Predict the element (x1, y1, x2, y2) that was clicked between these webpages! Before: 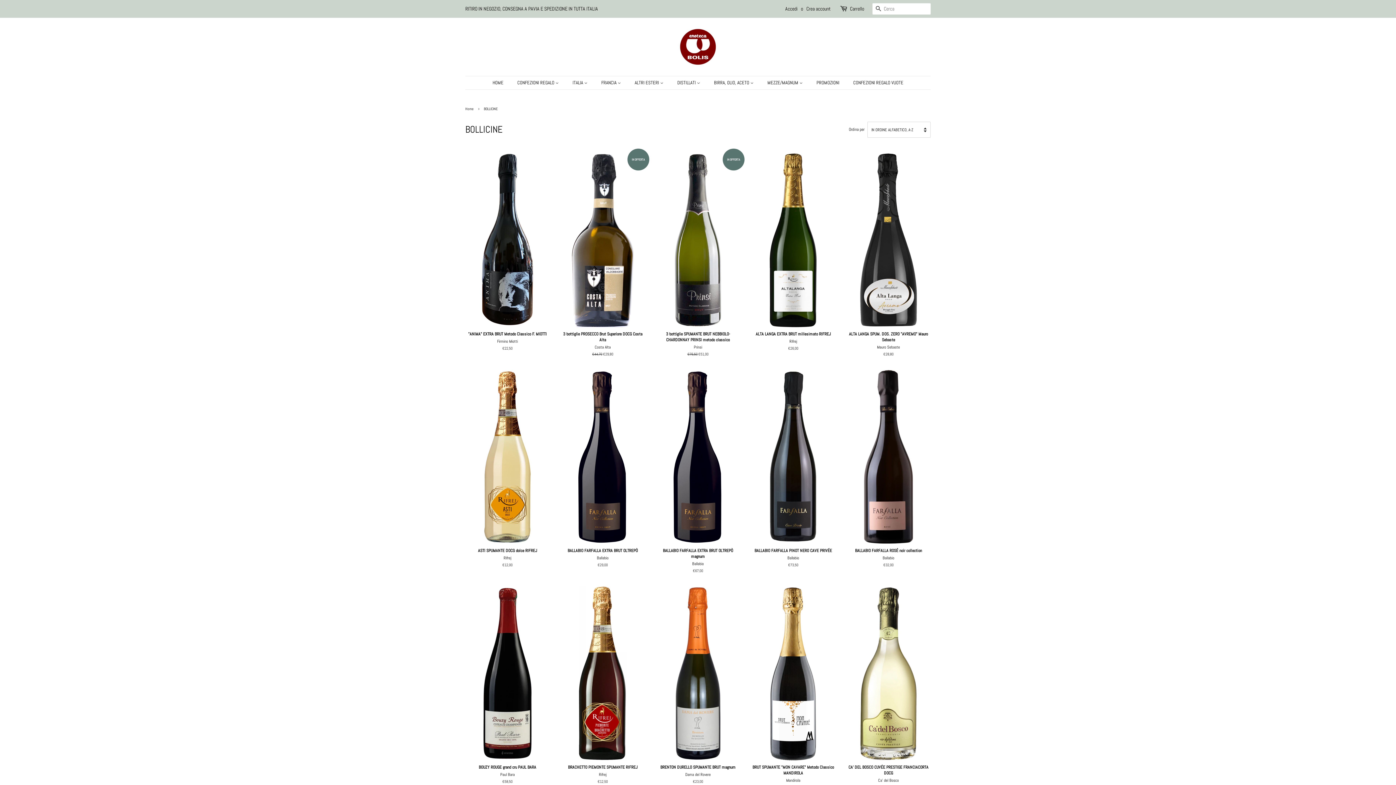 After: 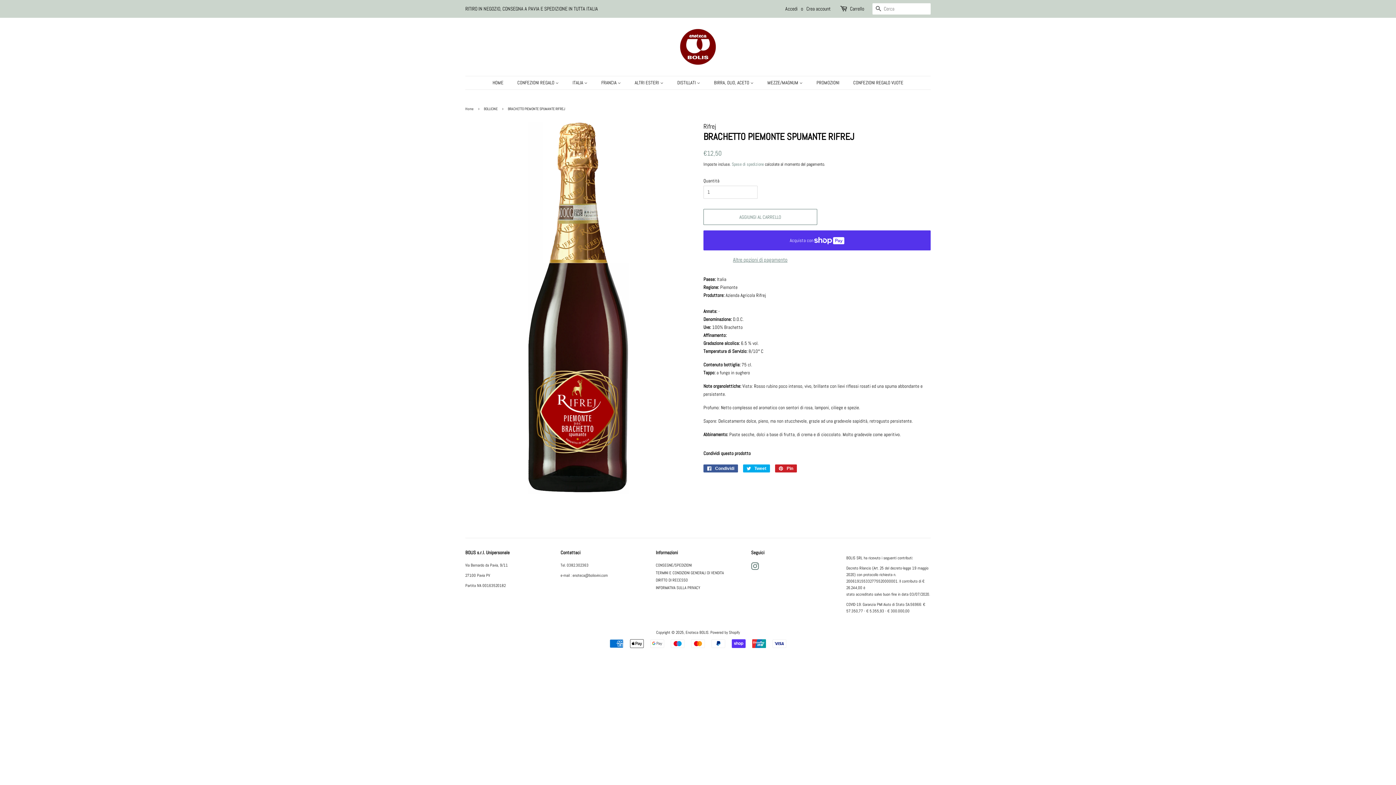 Action: bbox: (560, 586, 645, 797) label: BRACHETTO PIEMONTE SPUMANTE RIFREJ

Rifrej

Prezzo di listino
€12,50